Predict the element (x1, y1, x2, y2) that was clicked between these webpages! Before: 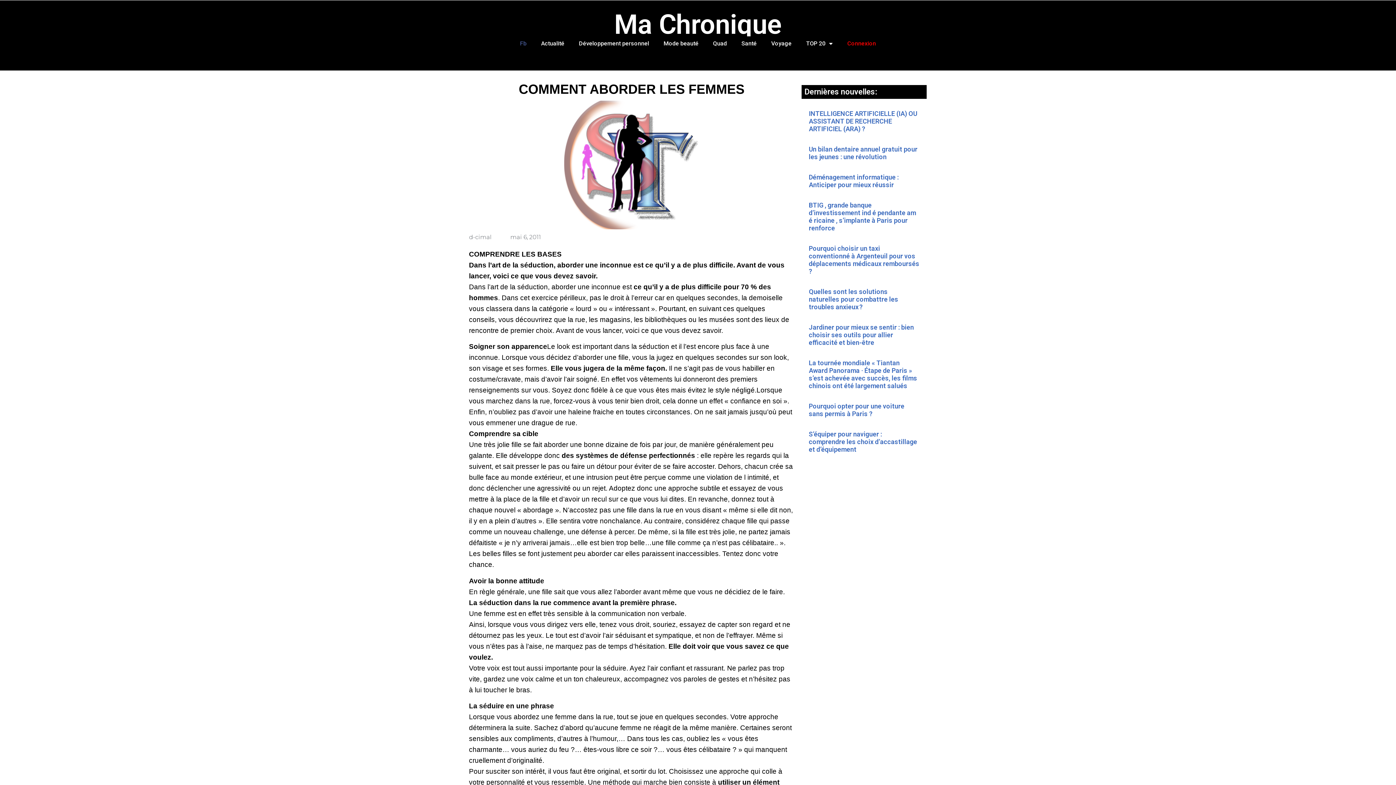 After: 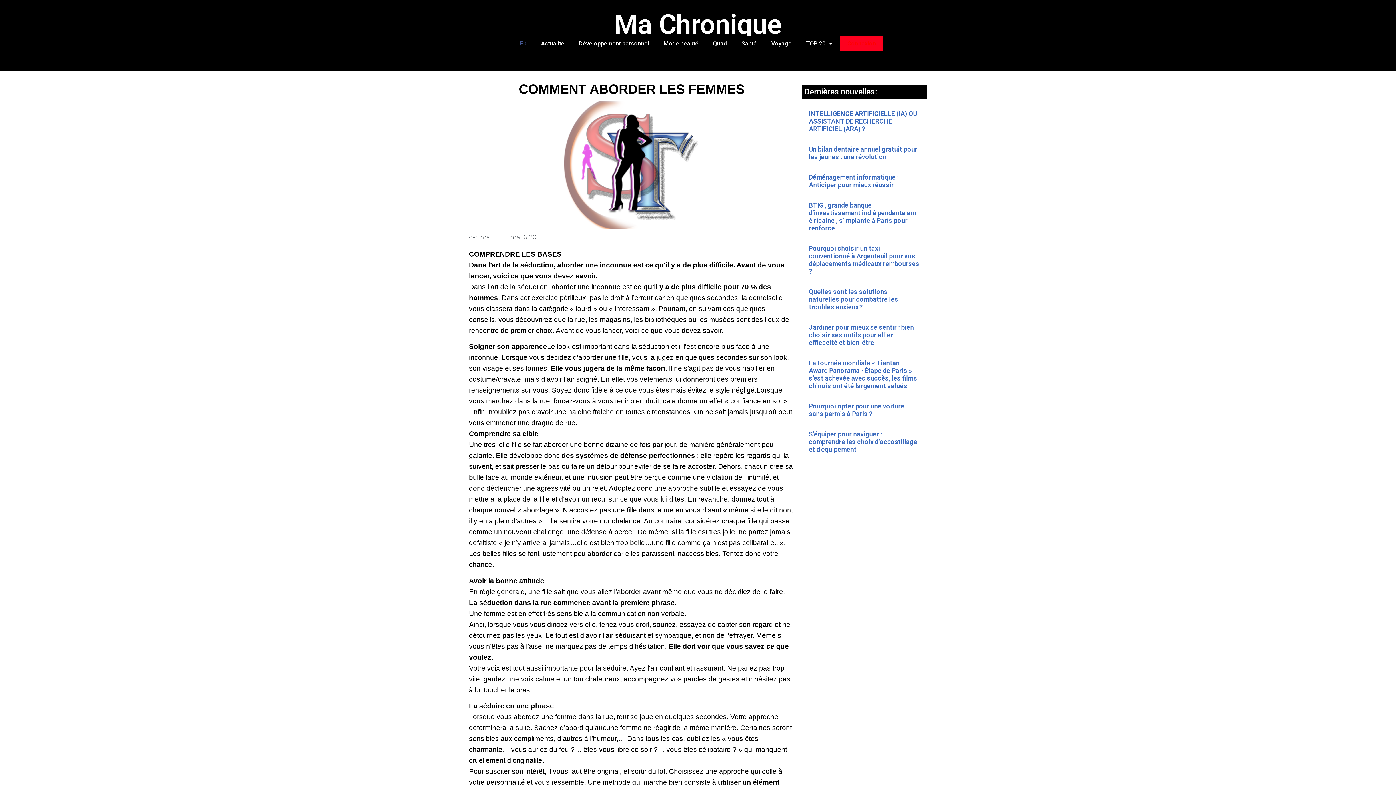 Action: bbox: (840, 36, 883, 50) label: Connexion